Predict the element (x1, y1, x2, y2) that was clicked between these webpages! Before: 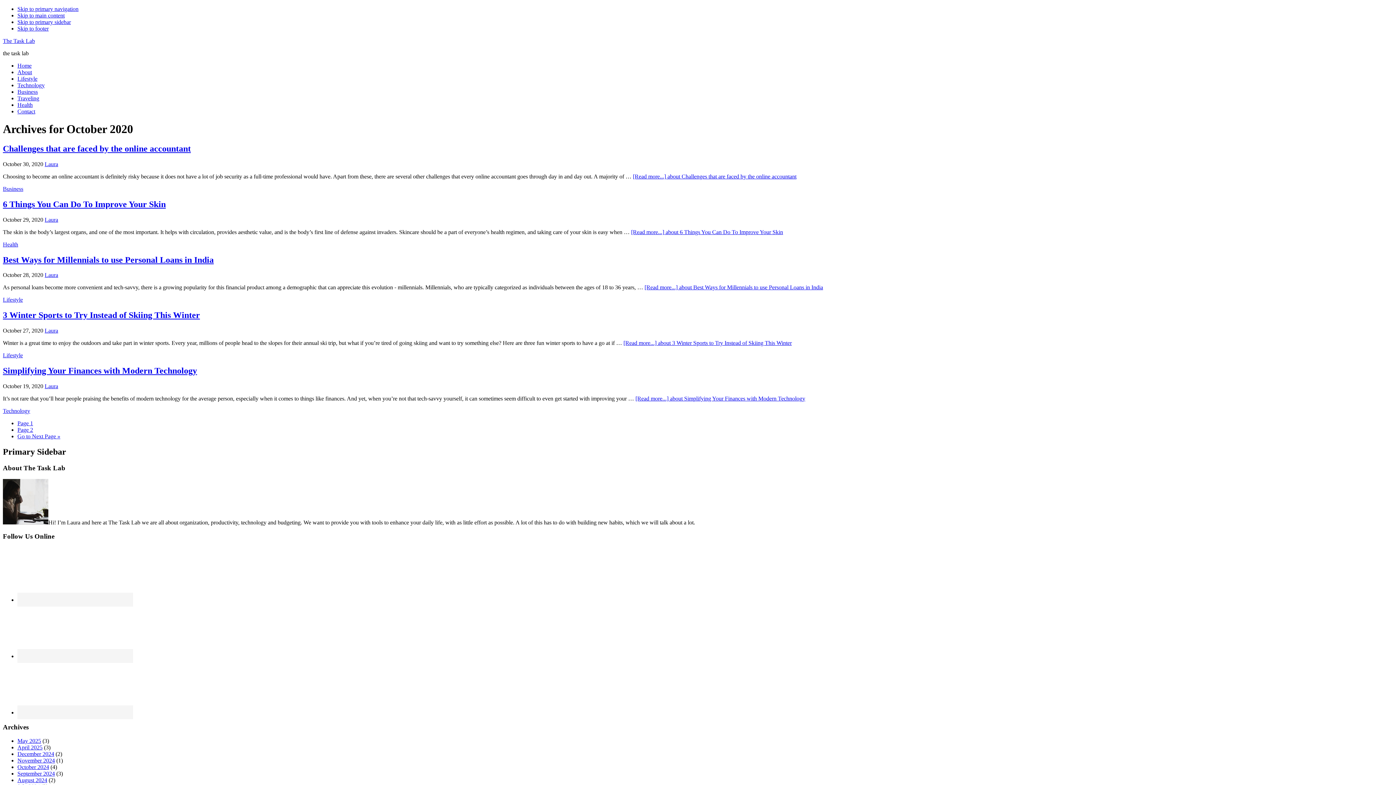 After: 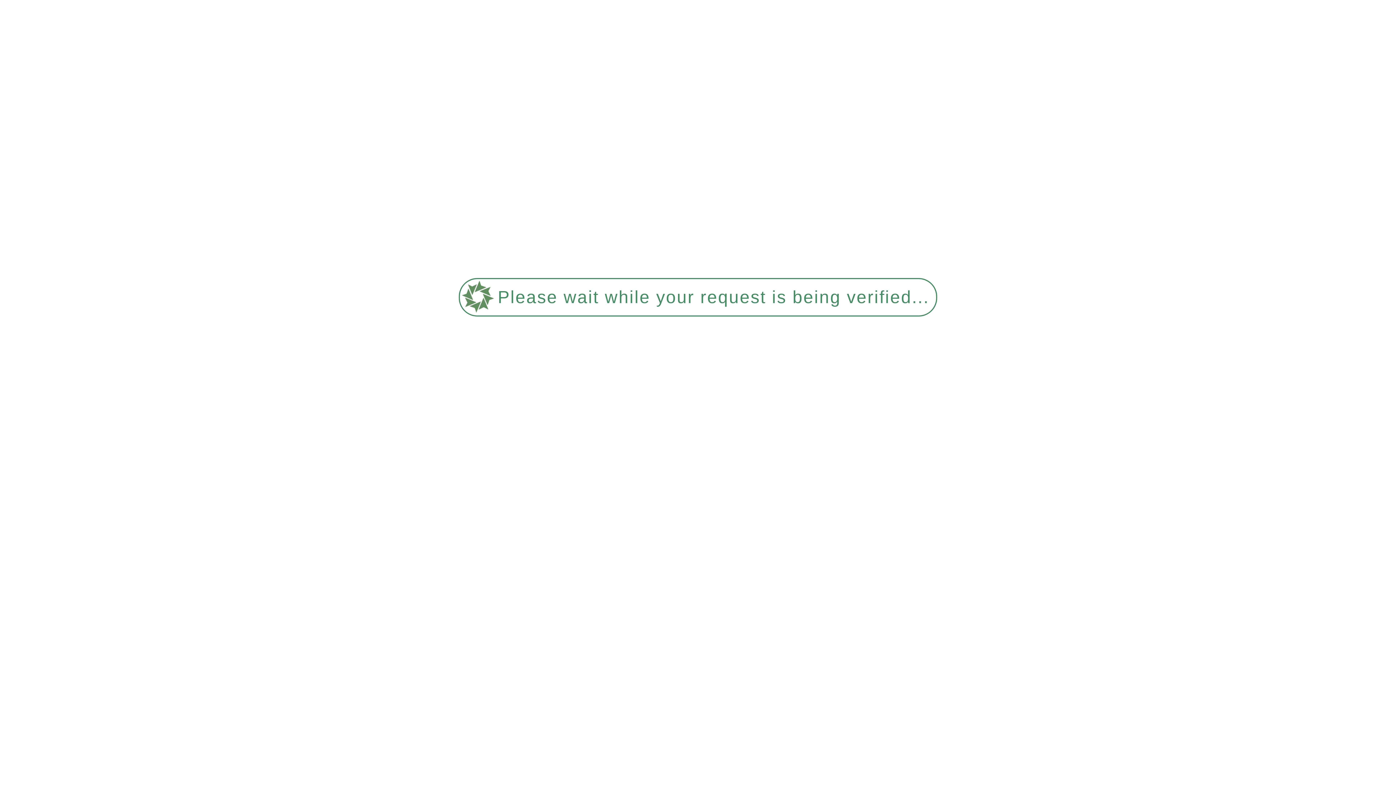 Action: bbox: (2, 199, 165, 208) label: 6 Things You Can Do To Improve Your Skin